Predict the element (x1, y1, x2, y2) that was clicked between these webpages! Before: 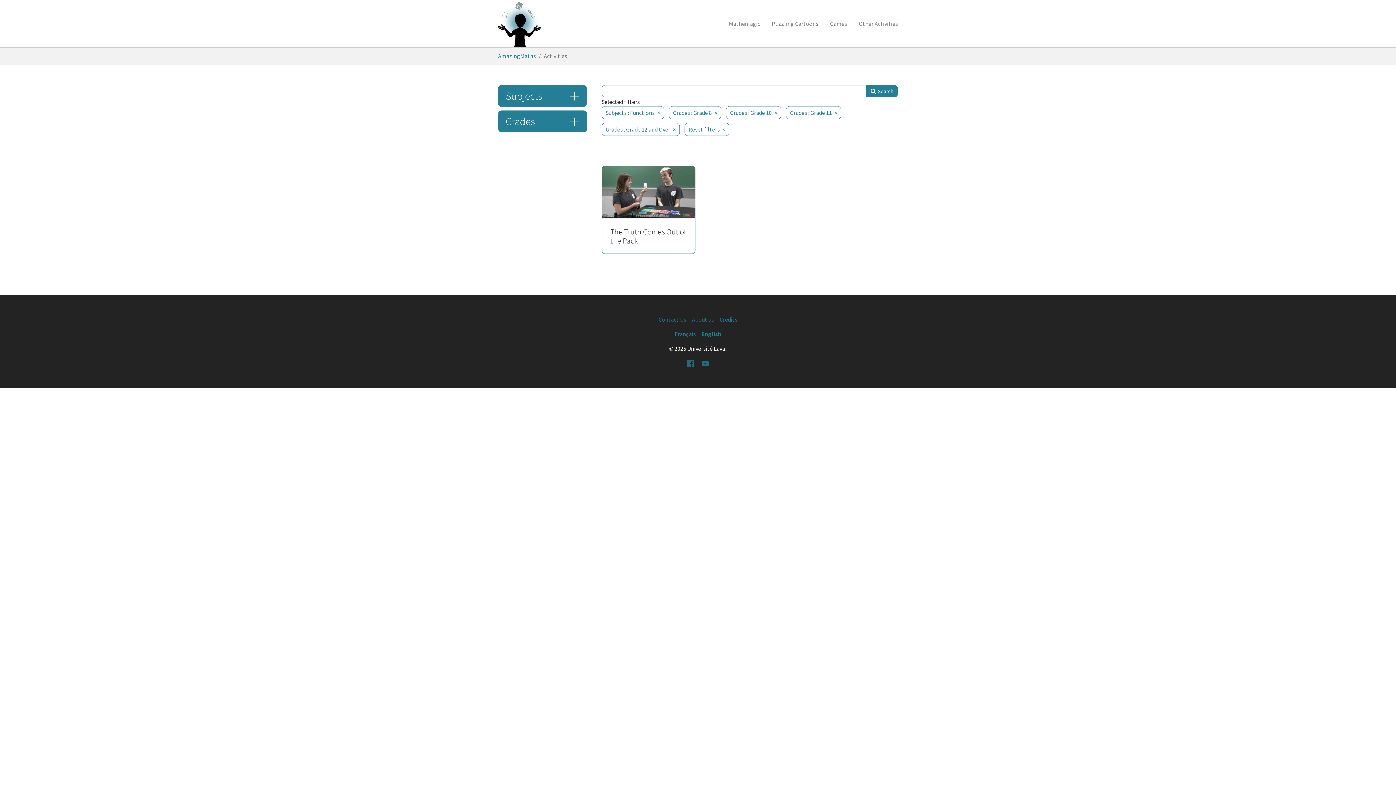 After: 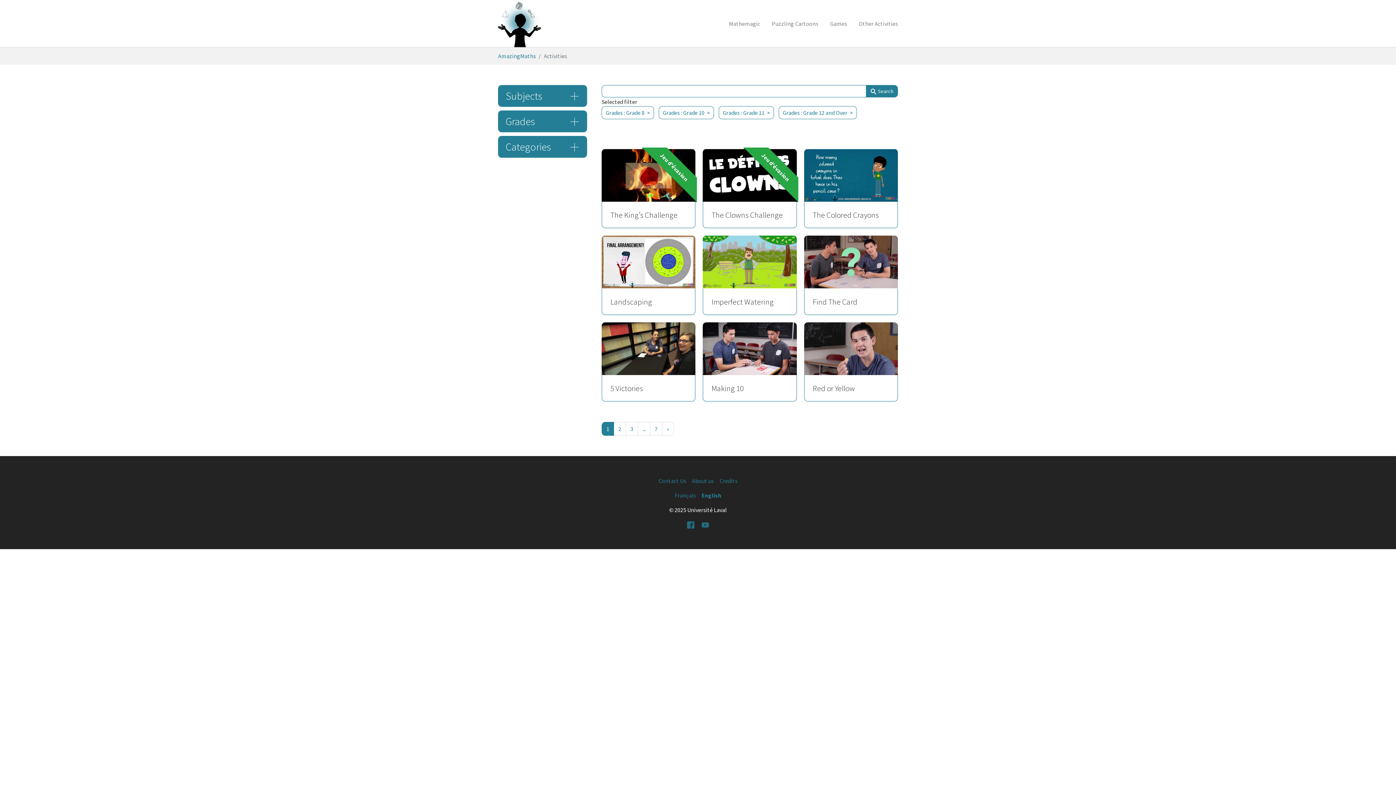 Action: label: Subjects : Functions bbox: (601, 106, 664, 119)